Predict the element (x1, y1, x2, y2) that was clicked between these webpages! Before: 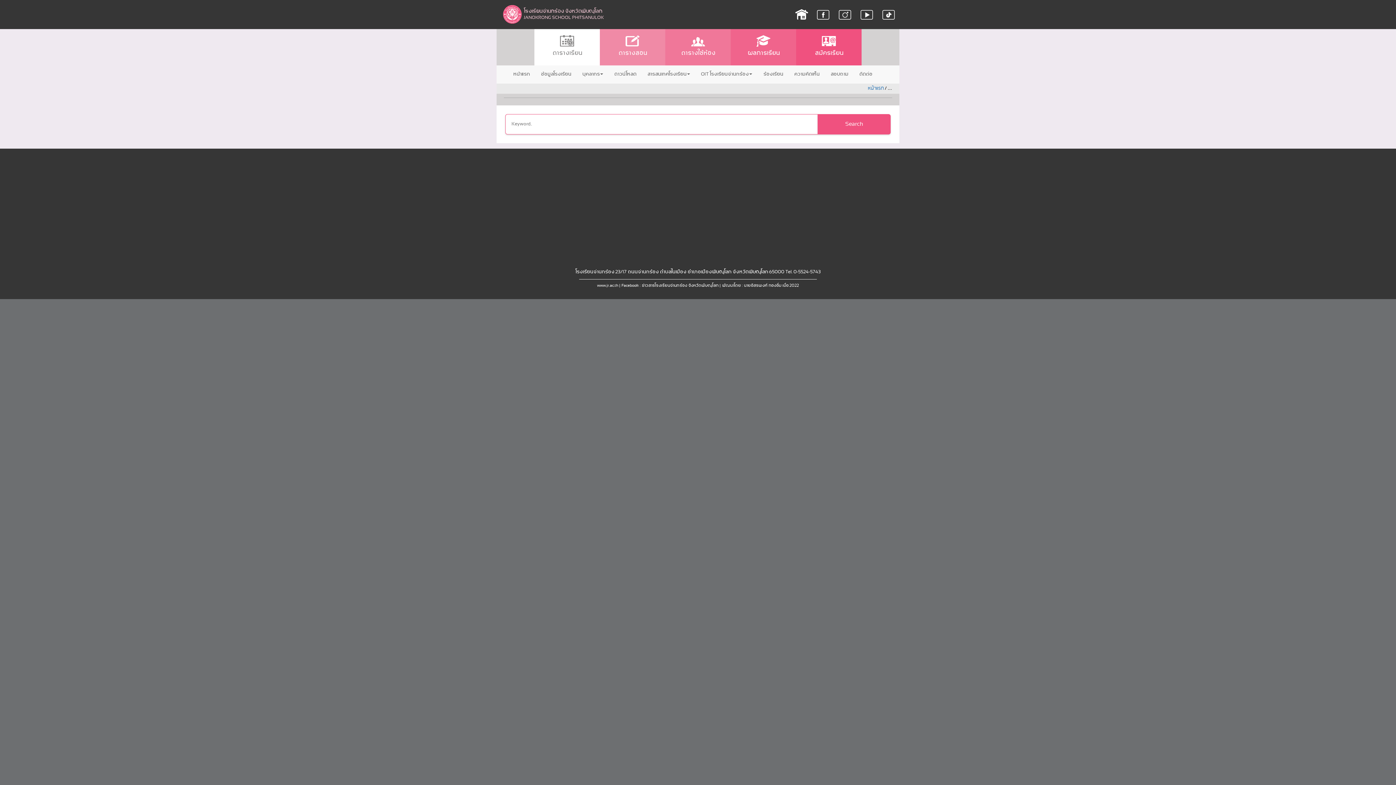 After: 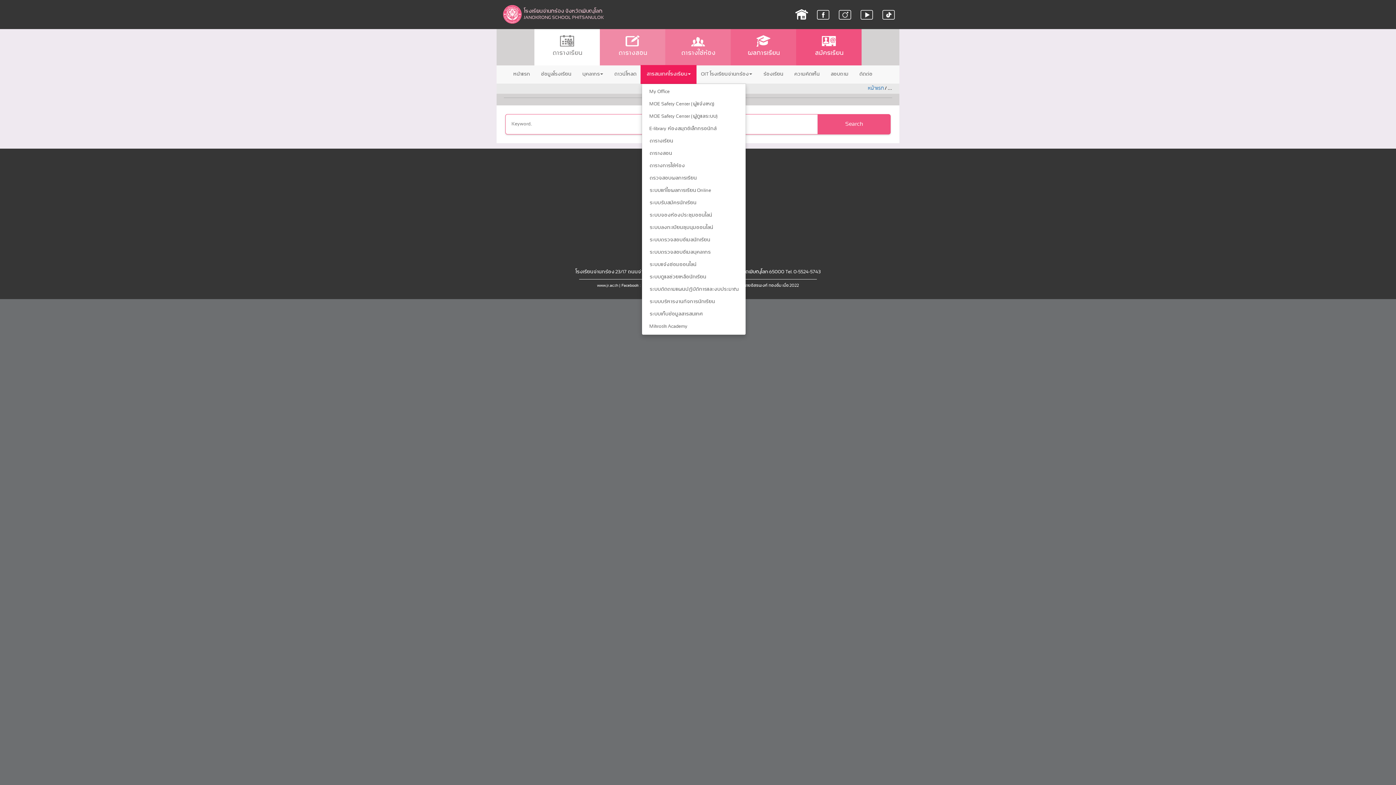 Action: label: สารสนเทศโรงเรียน bbox: (641, 65, 695, 83)